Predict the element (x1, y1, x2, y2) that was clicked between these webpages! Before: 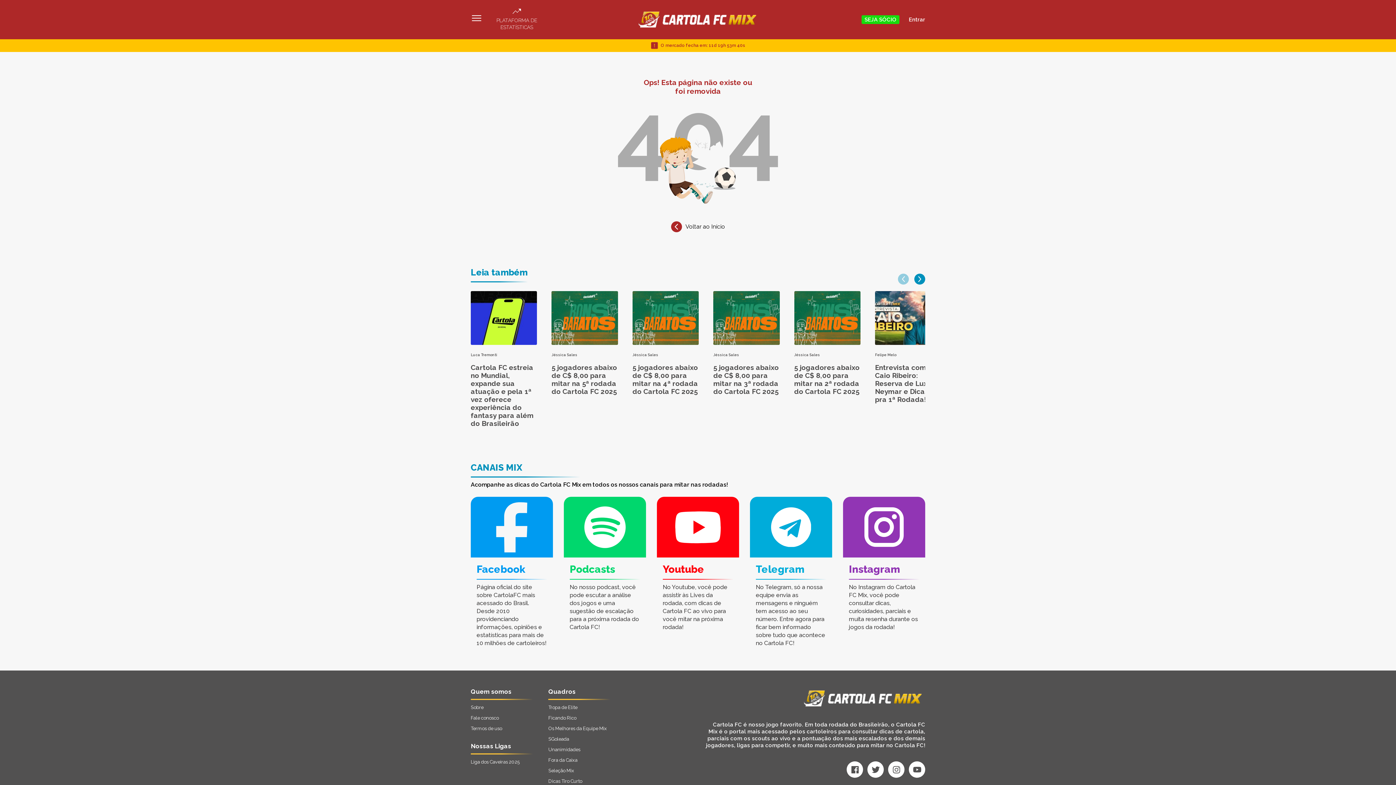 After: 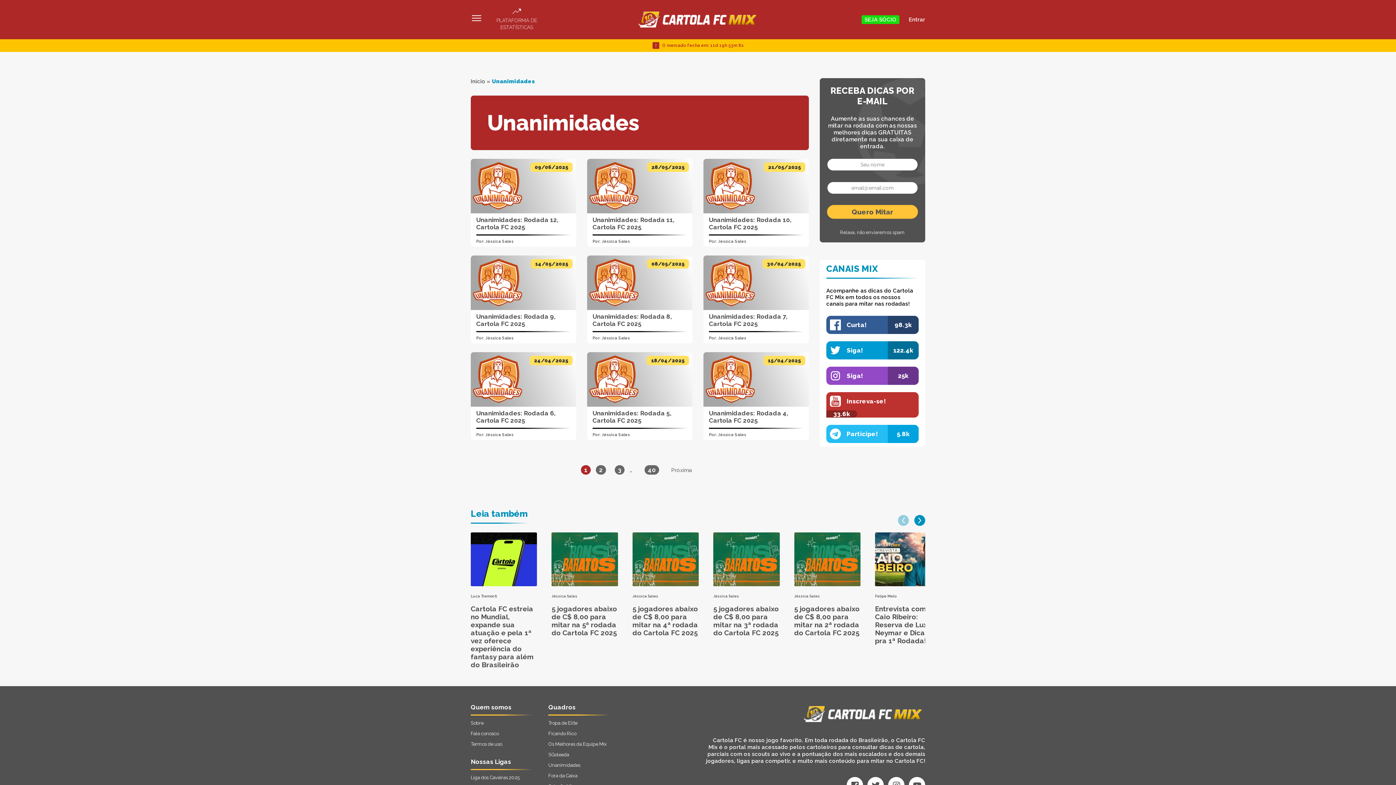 Action: bbox: (548, 747, 580, 752) label: Unanimidades